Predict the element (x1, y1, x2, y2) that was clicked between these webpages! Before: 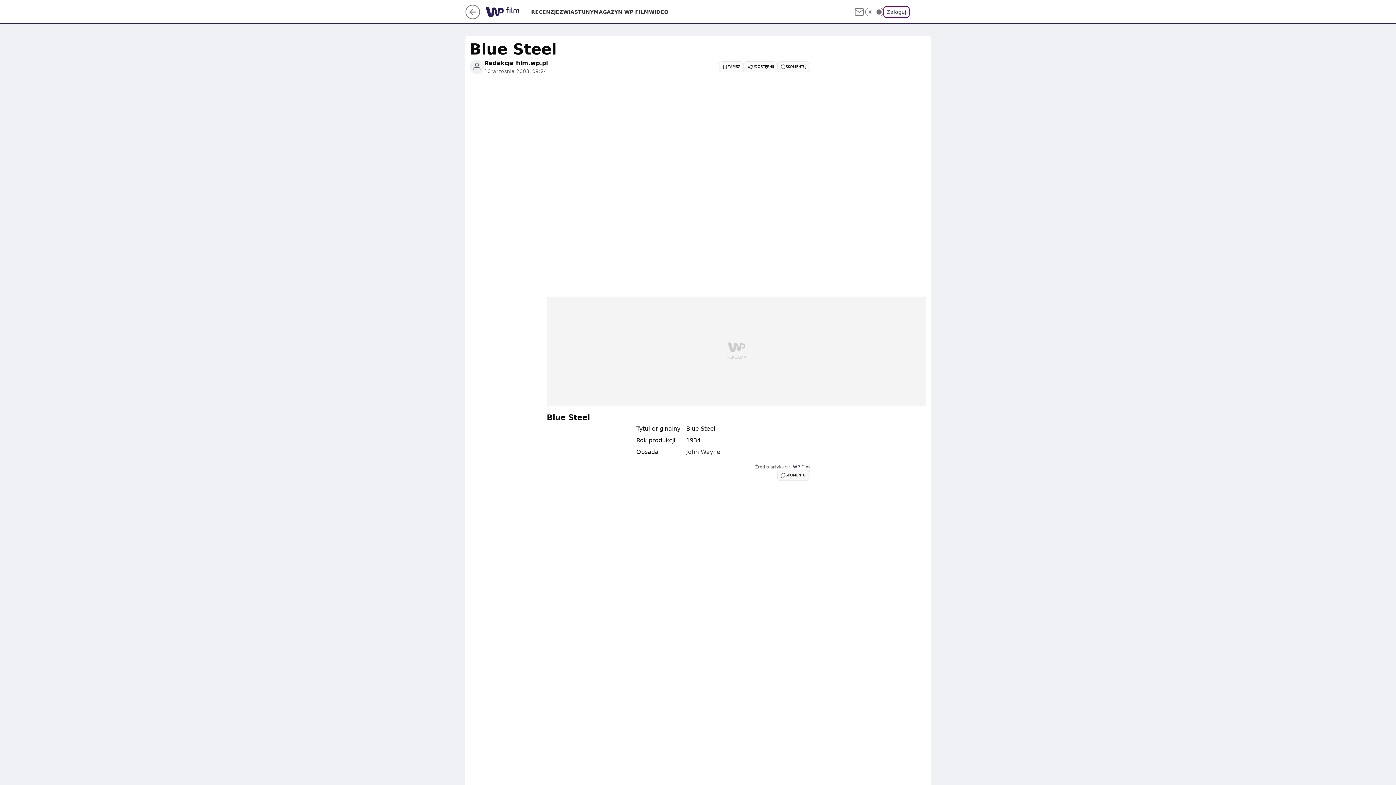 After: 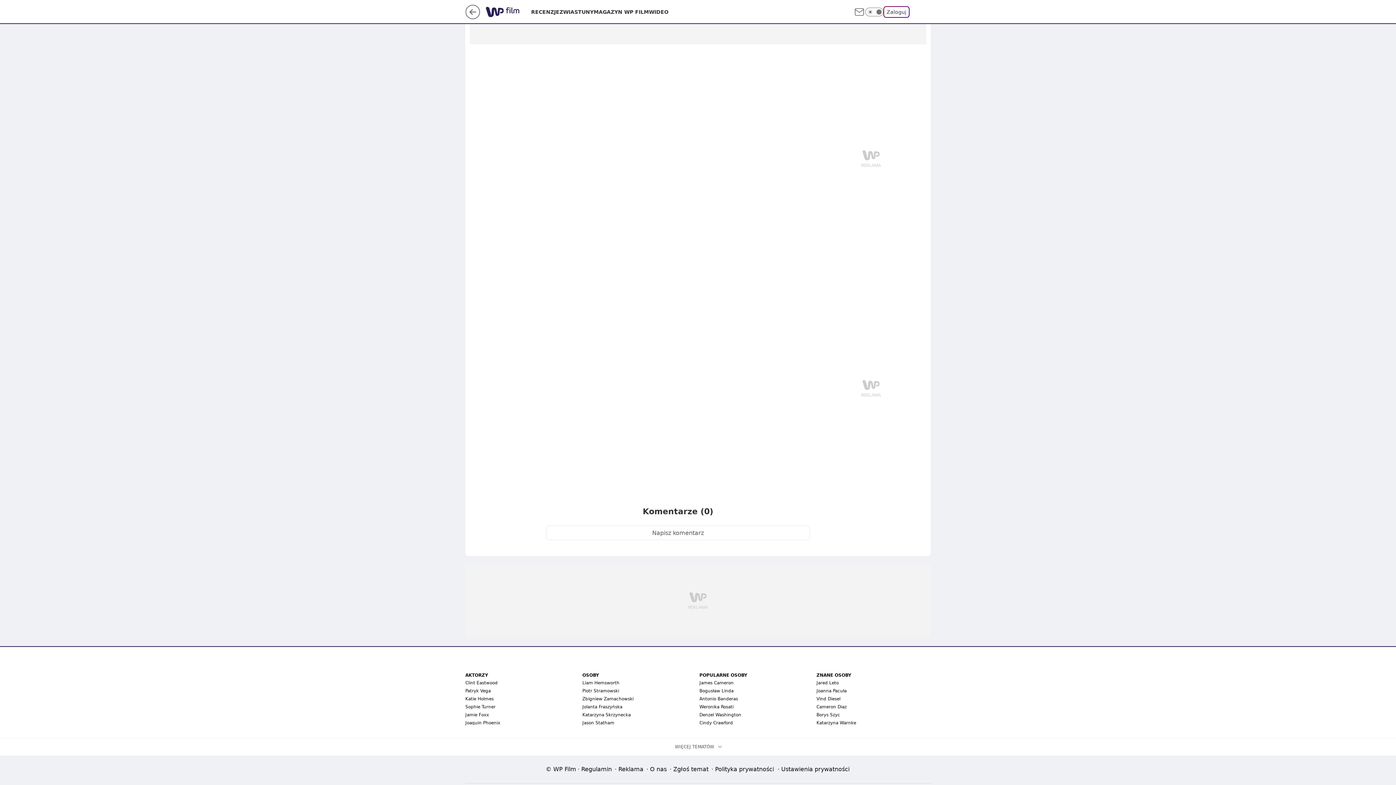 Action: label: SKOMENTUJ bbox: (777, 470, 810, 481)